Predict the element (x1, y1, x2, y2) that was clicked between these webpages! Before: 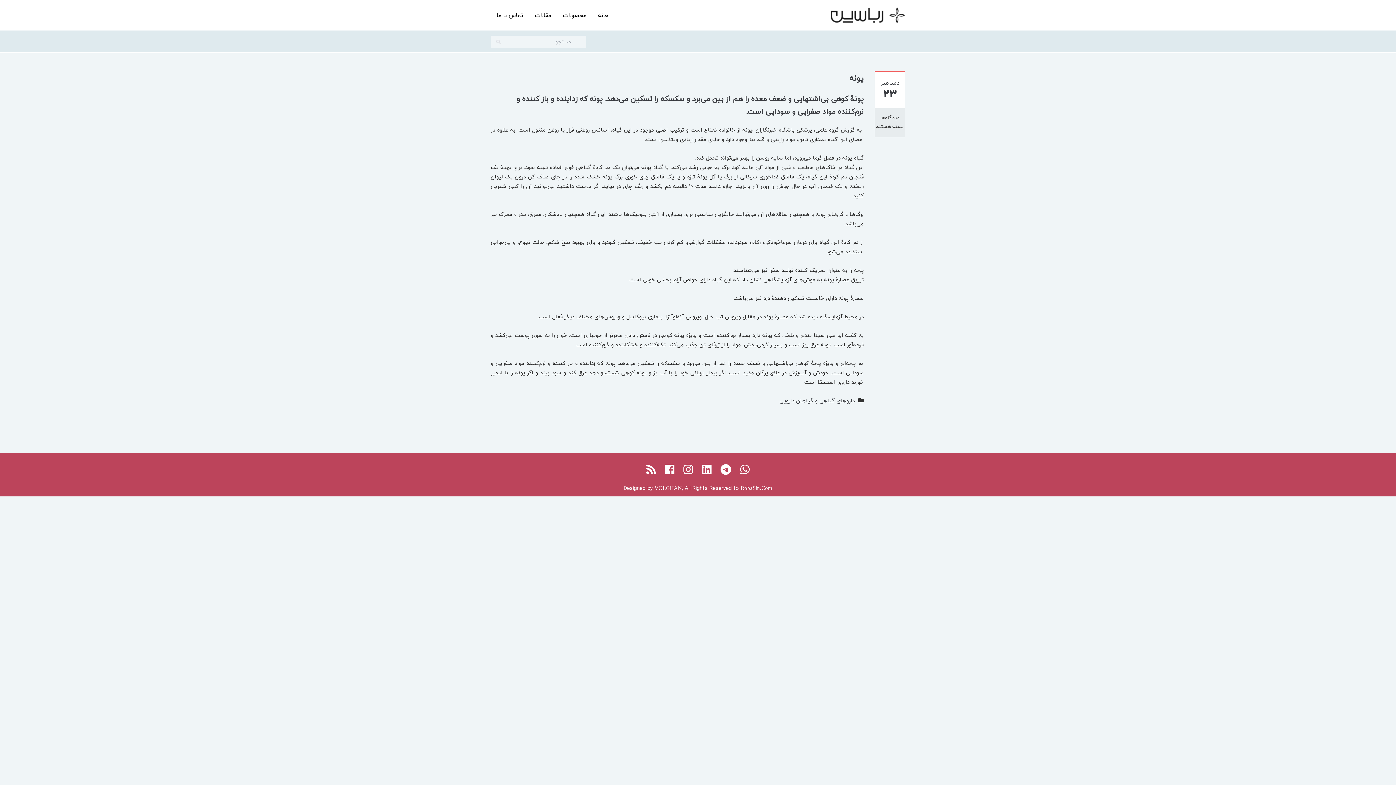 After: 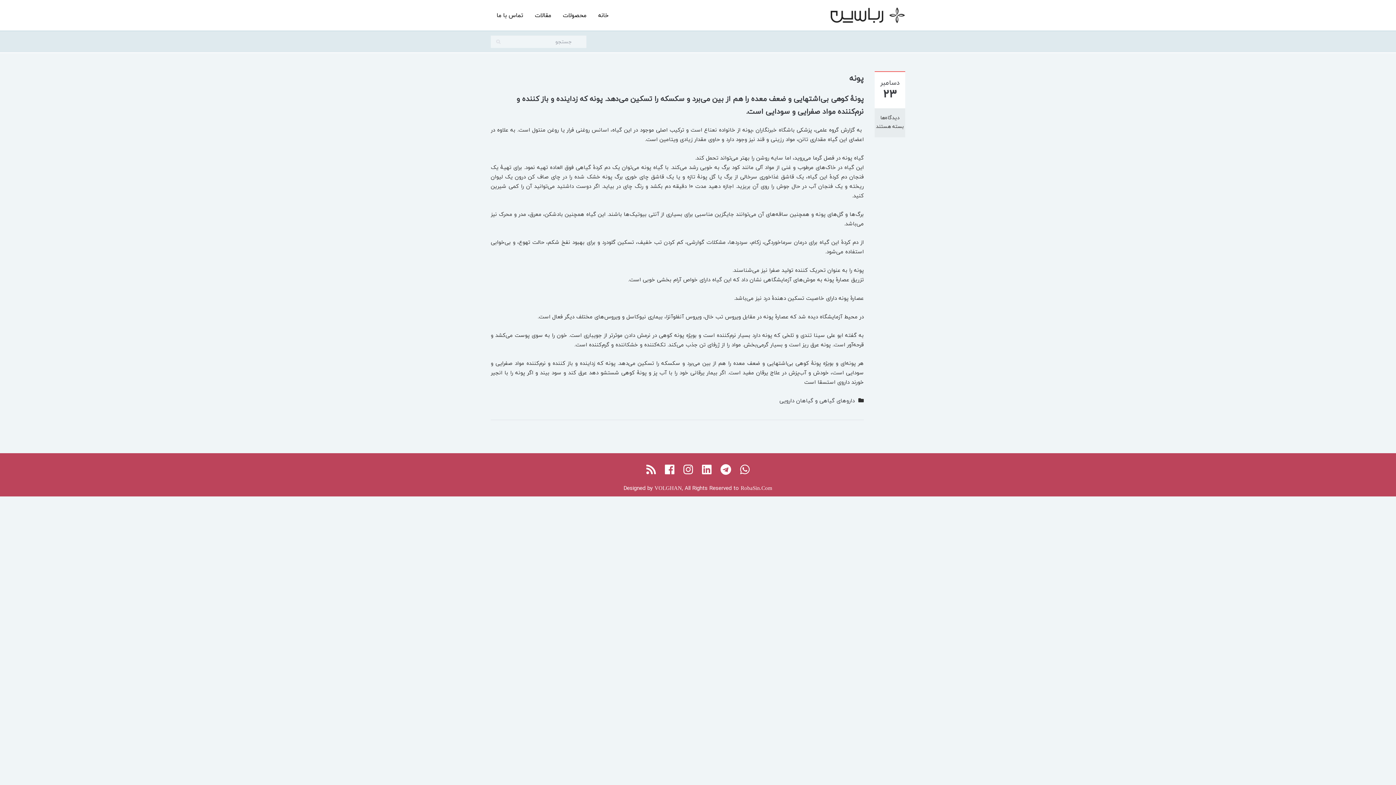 Action: bbox: (699, 461, 714, 479) label: Linkedin